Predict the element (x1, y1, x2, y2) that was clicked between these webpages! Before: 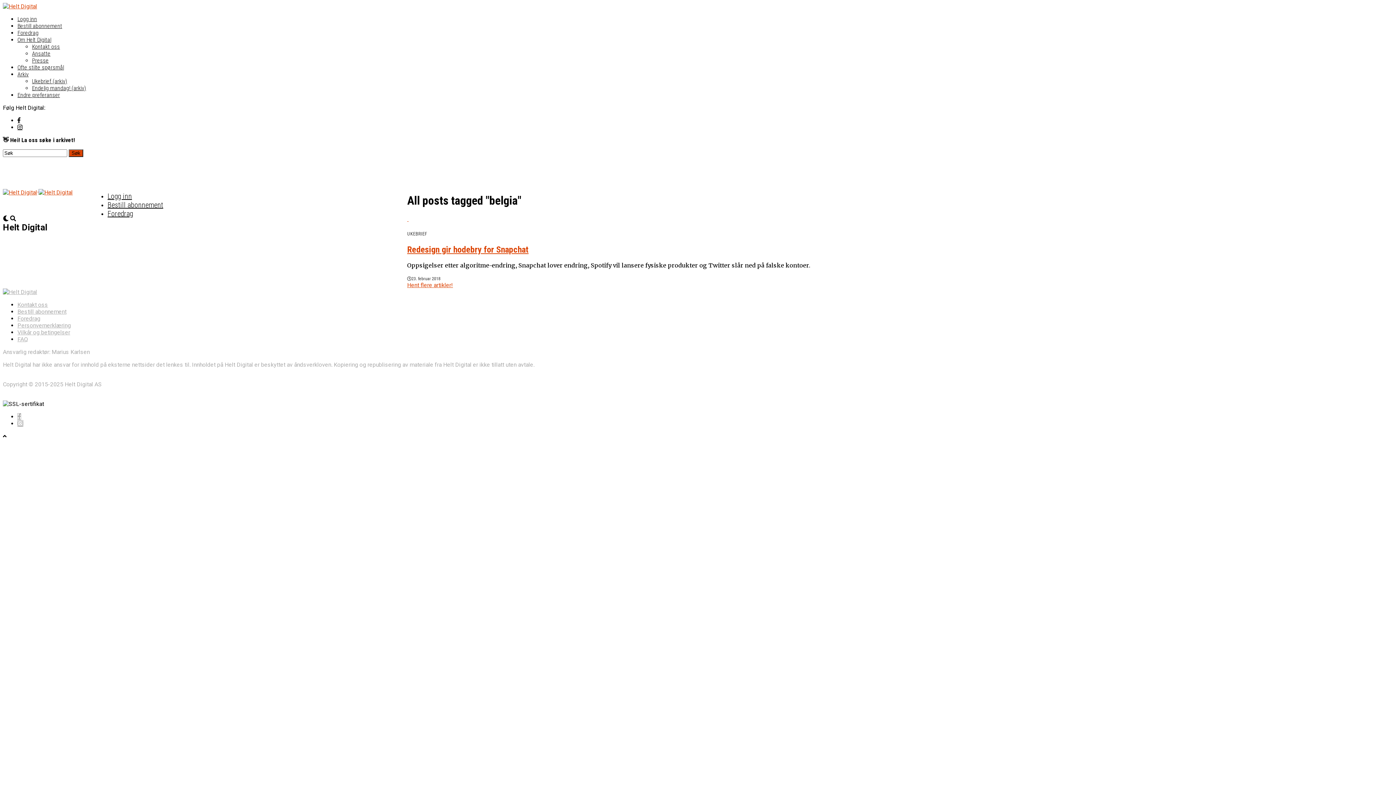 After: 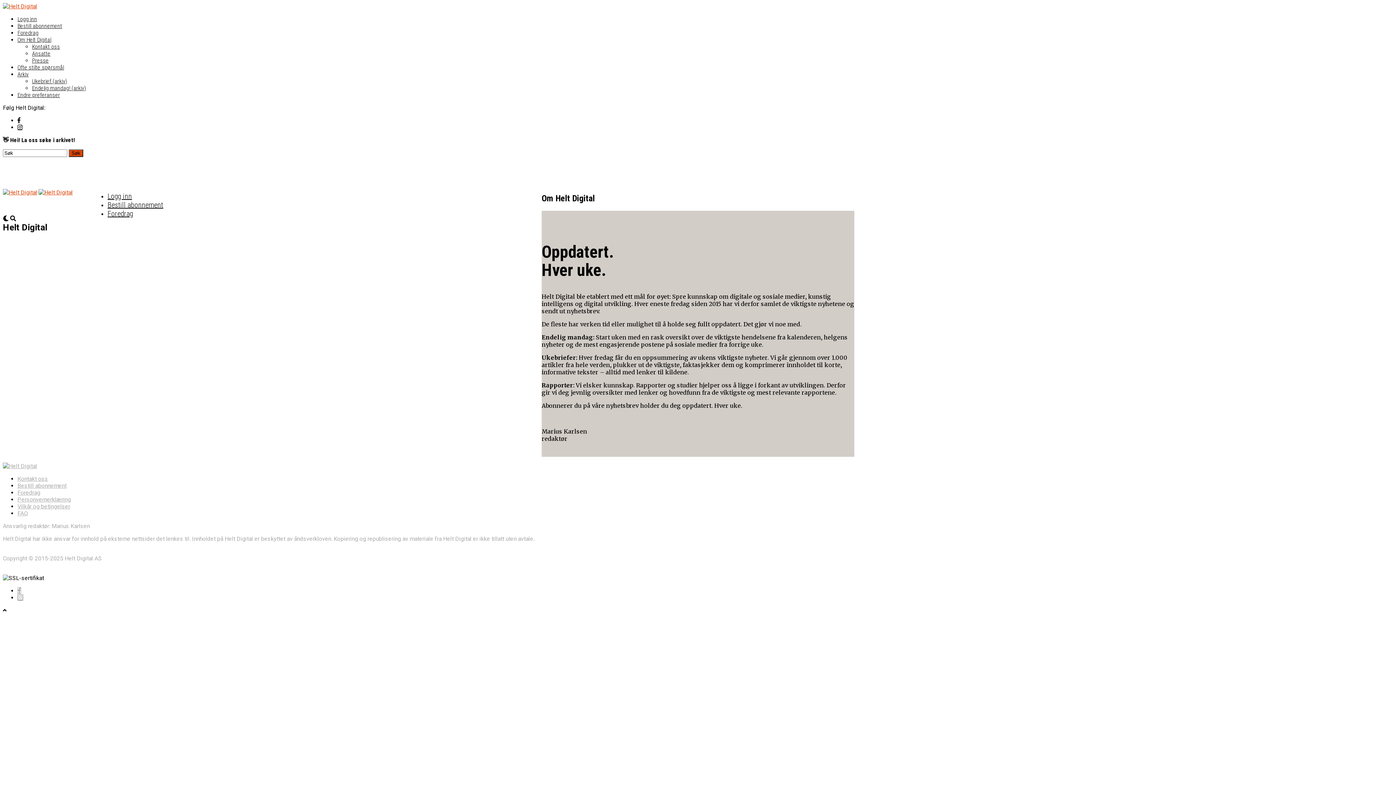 Action: label: Om Helt Digital bbox: (17, 36, 51, 43)